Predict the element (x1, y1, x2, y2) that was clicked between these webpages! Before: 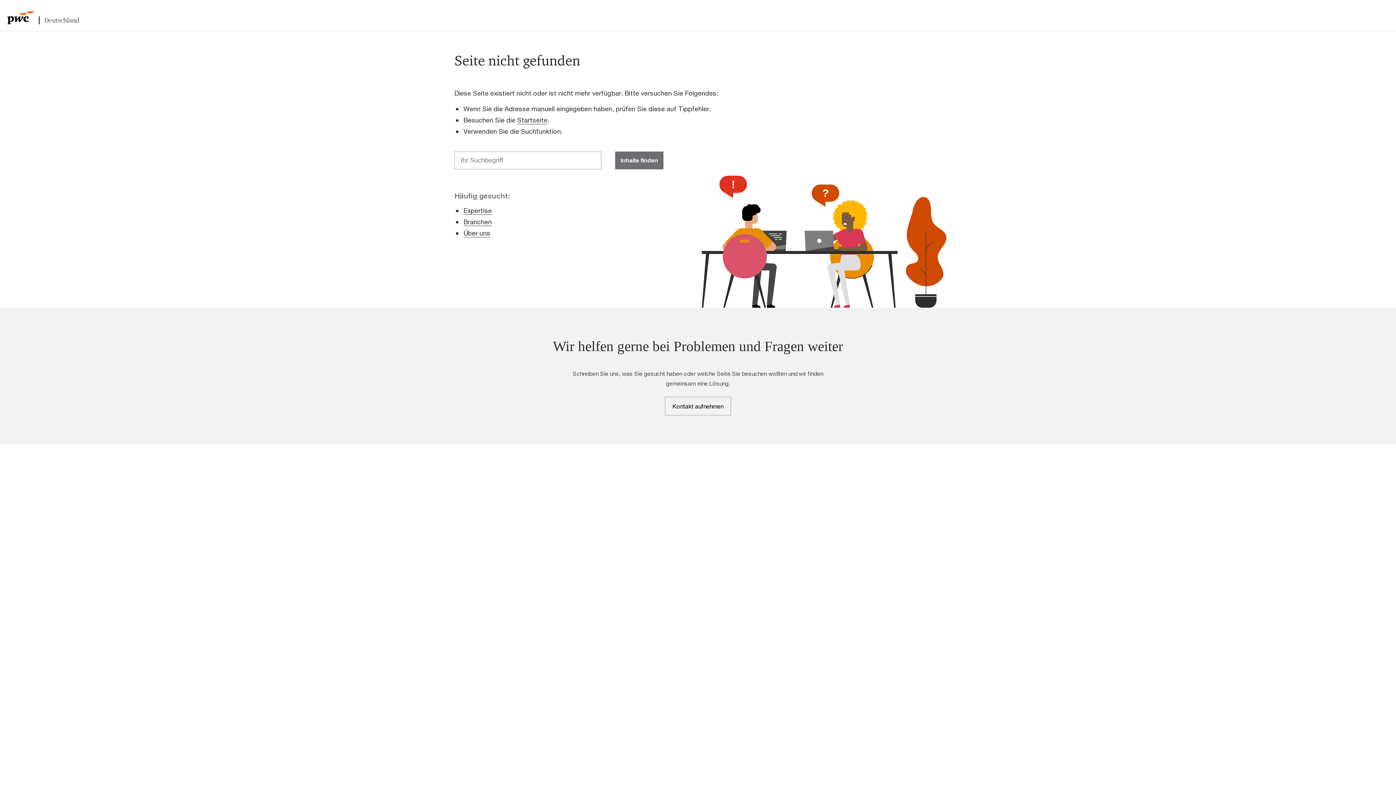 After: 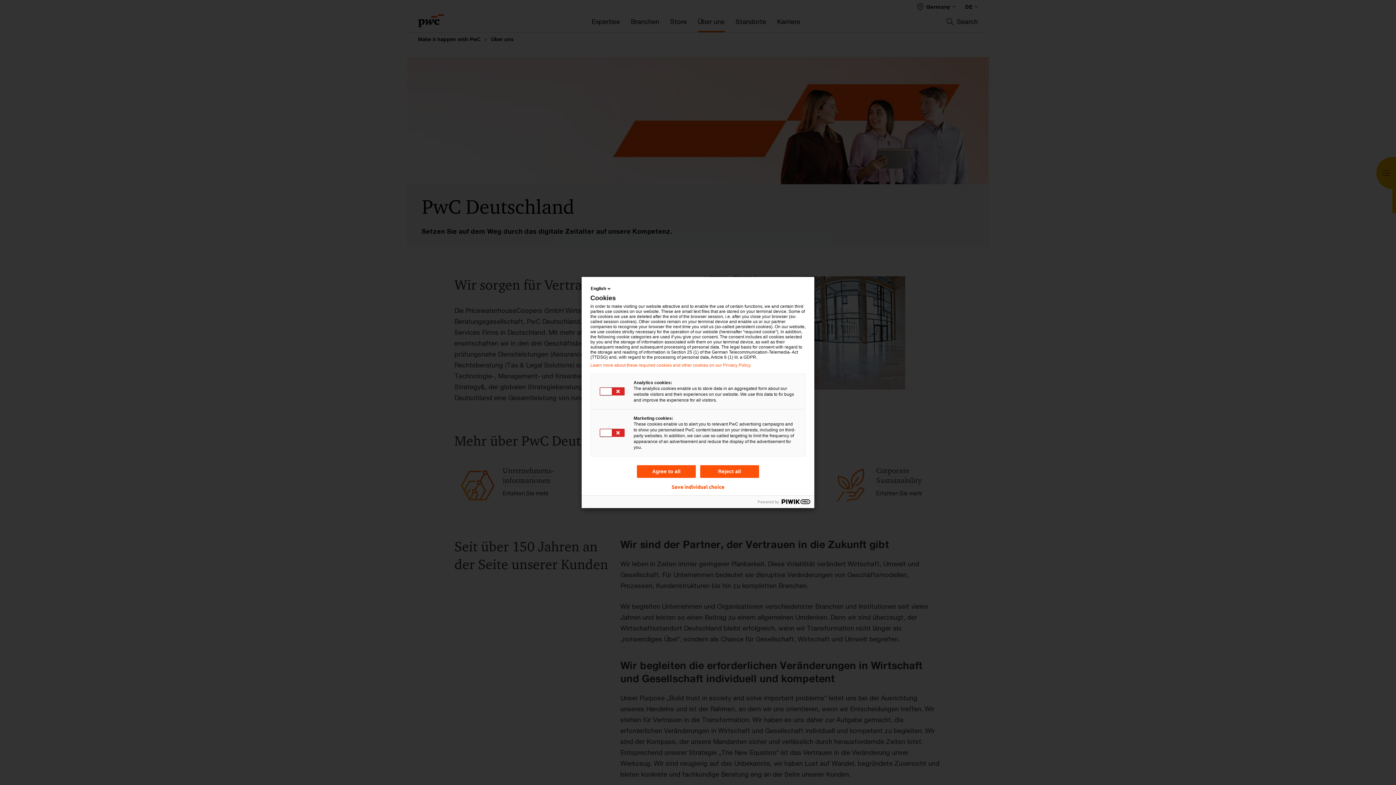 Action: label: Über uns bbox: (463, 229, 490, 237)